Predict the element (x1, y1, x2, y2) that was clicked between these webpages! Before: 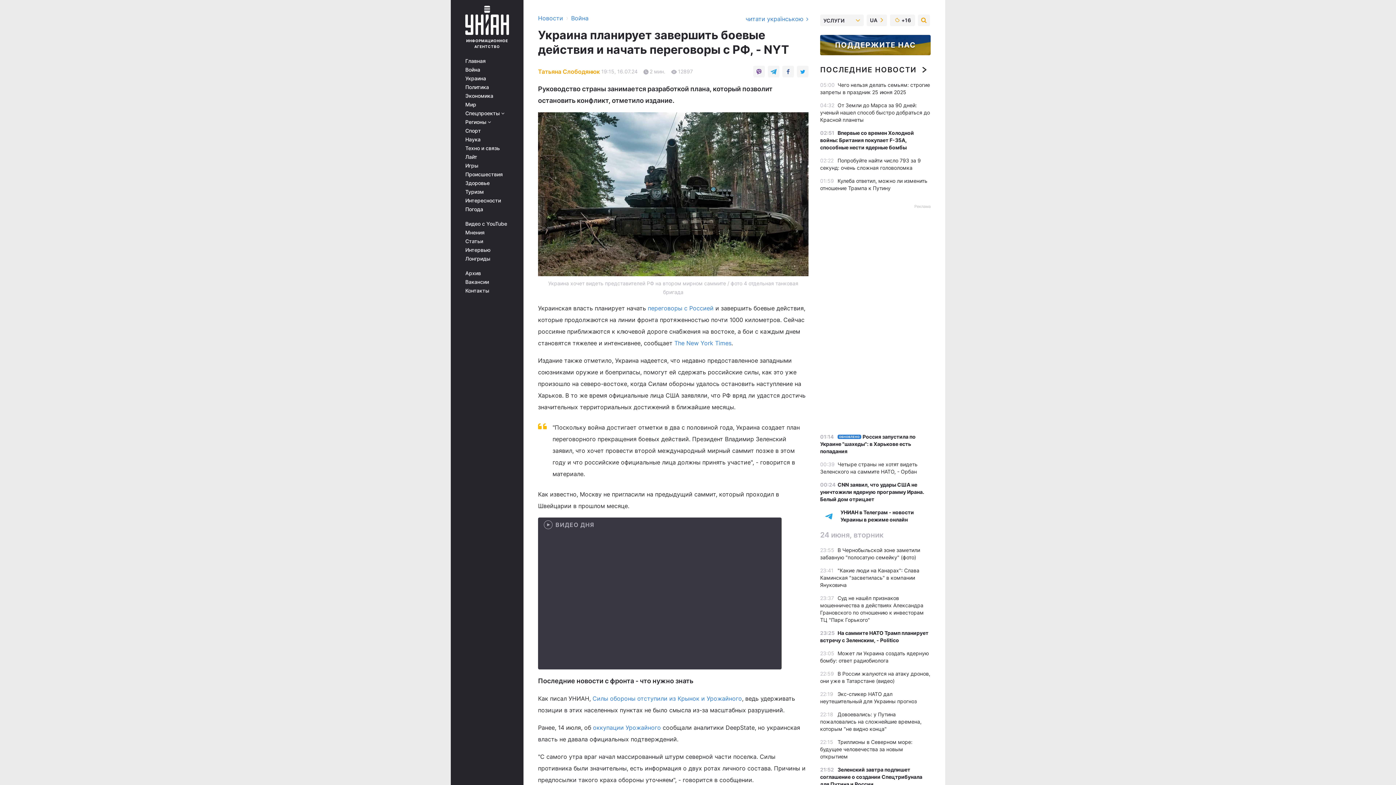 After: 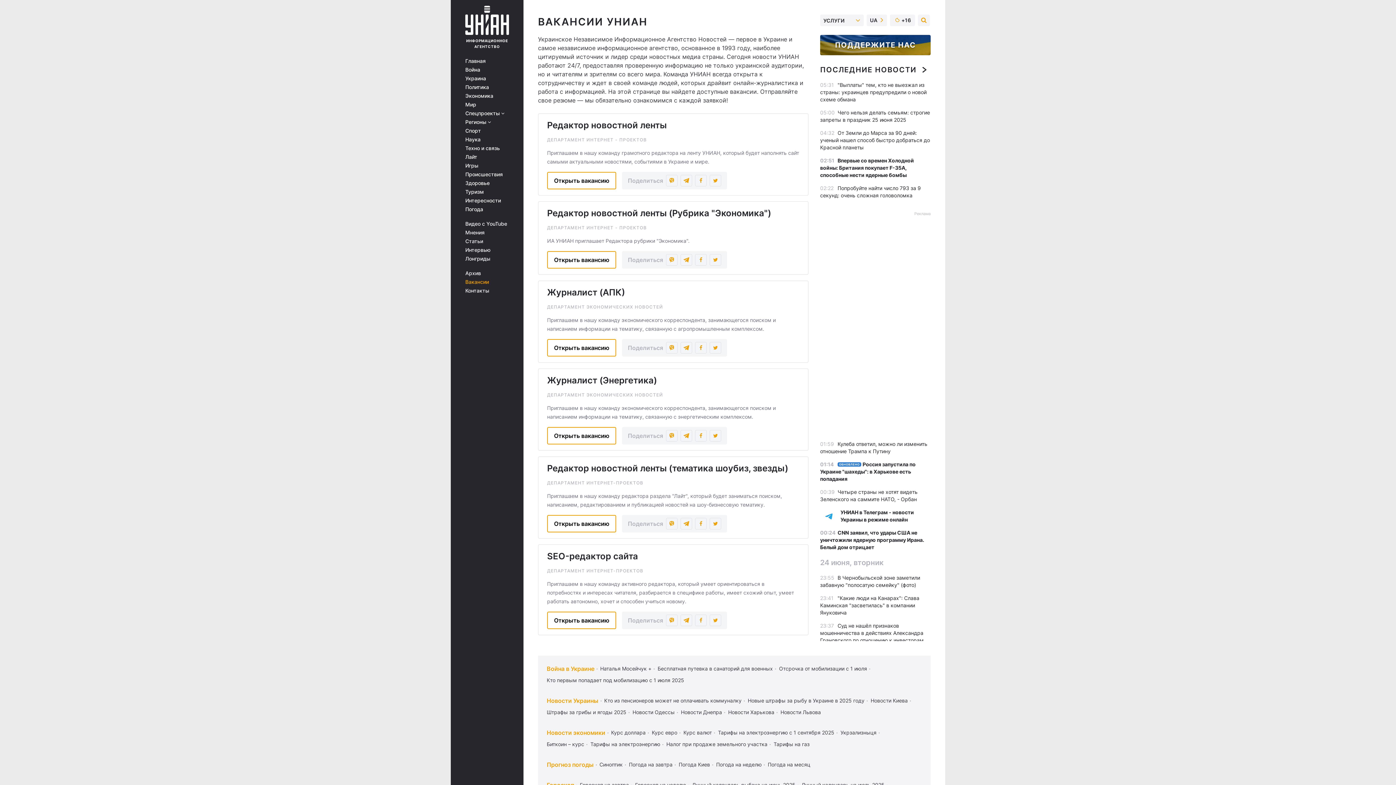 Action: label: Вакансии bbox: (465, 279, 513, 285)